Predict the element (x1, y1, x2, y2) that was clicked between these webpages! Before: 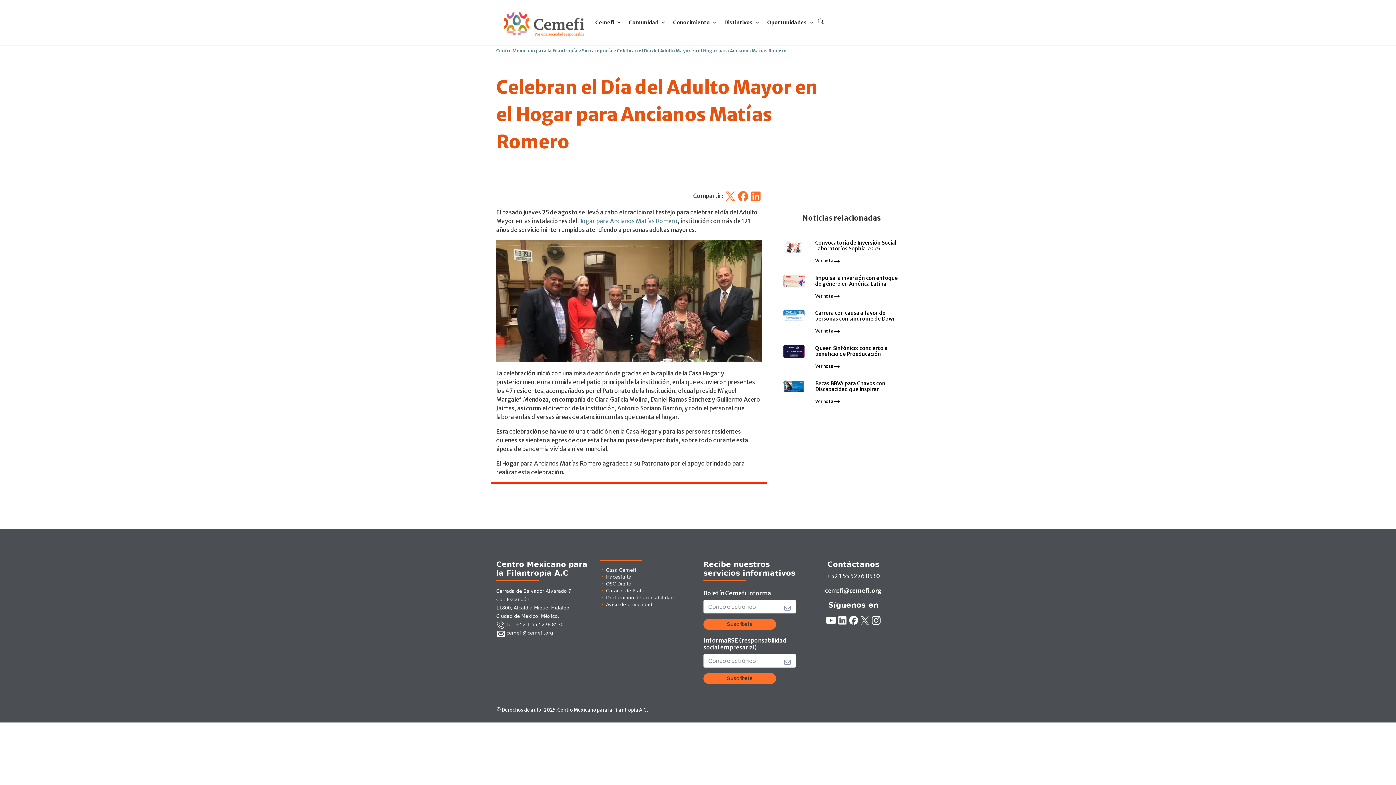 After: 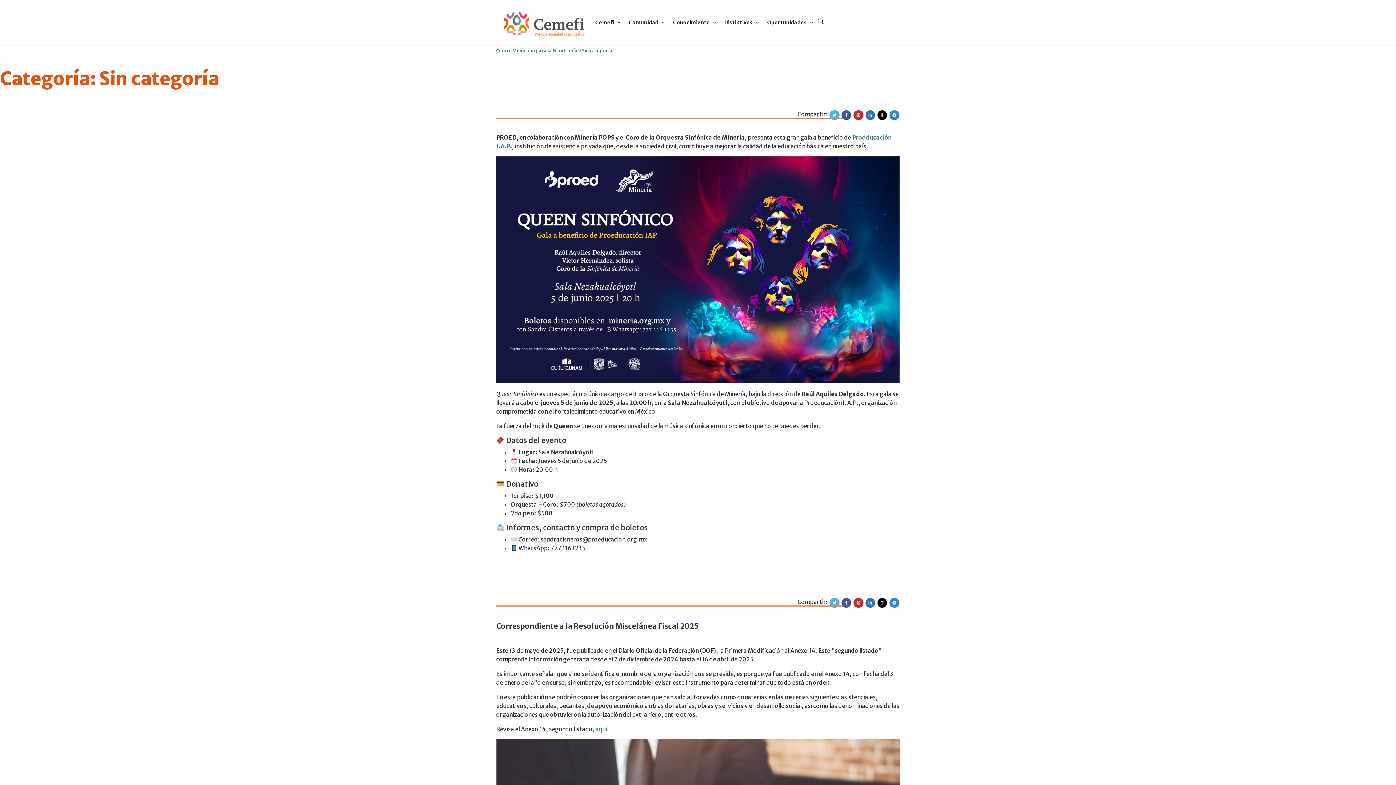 Action: label: Sin categoría bbox: (582, 48, 612, 53)